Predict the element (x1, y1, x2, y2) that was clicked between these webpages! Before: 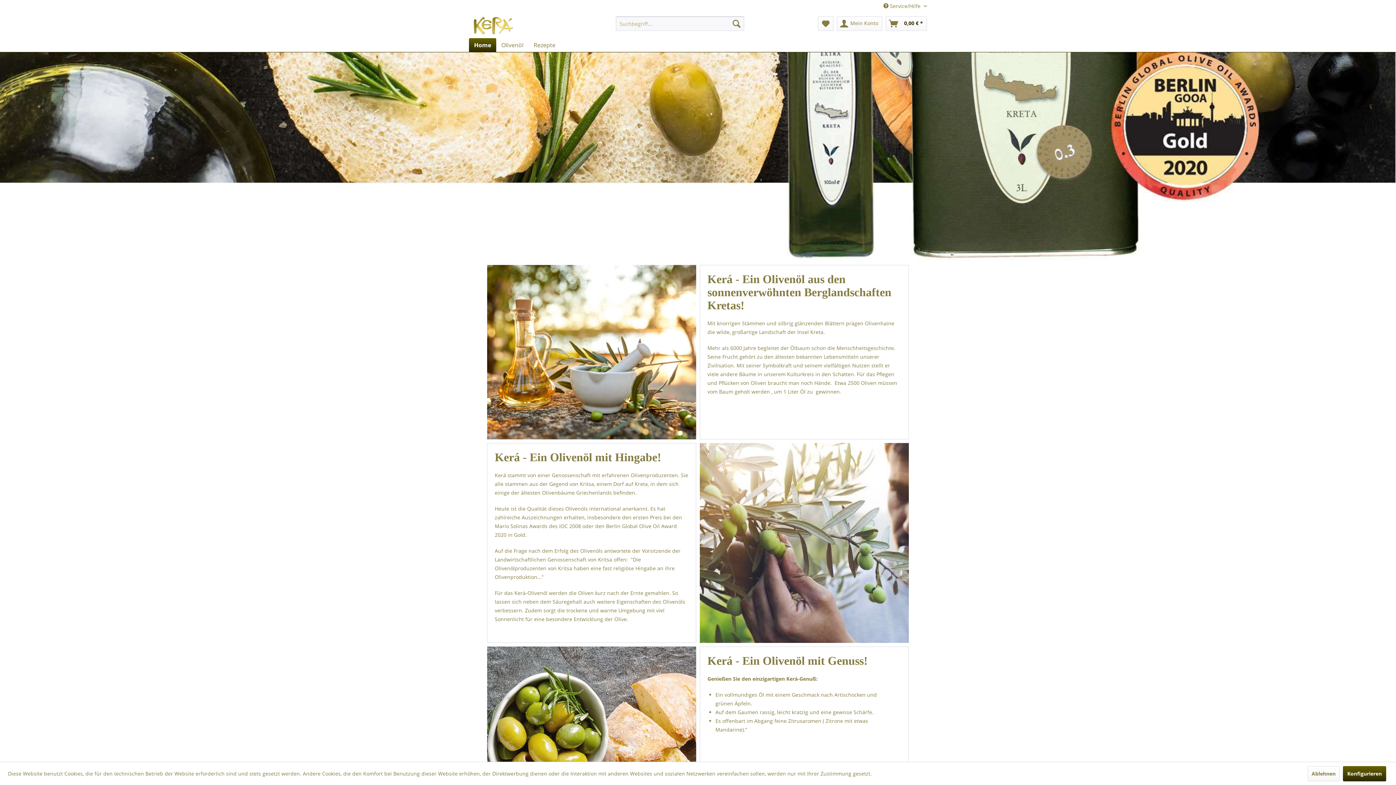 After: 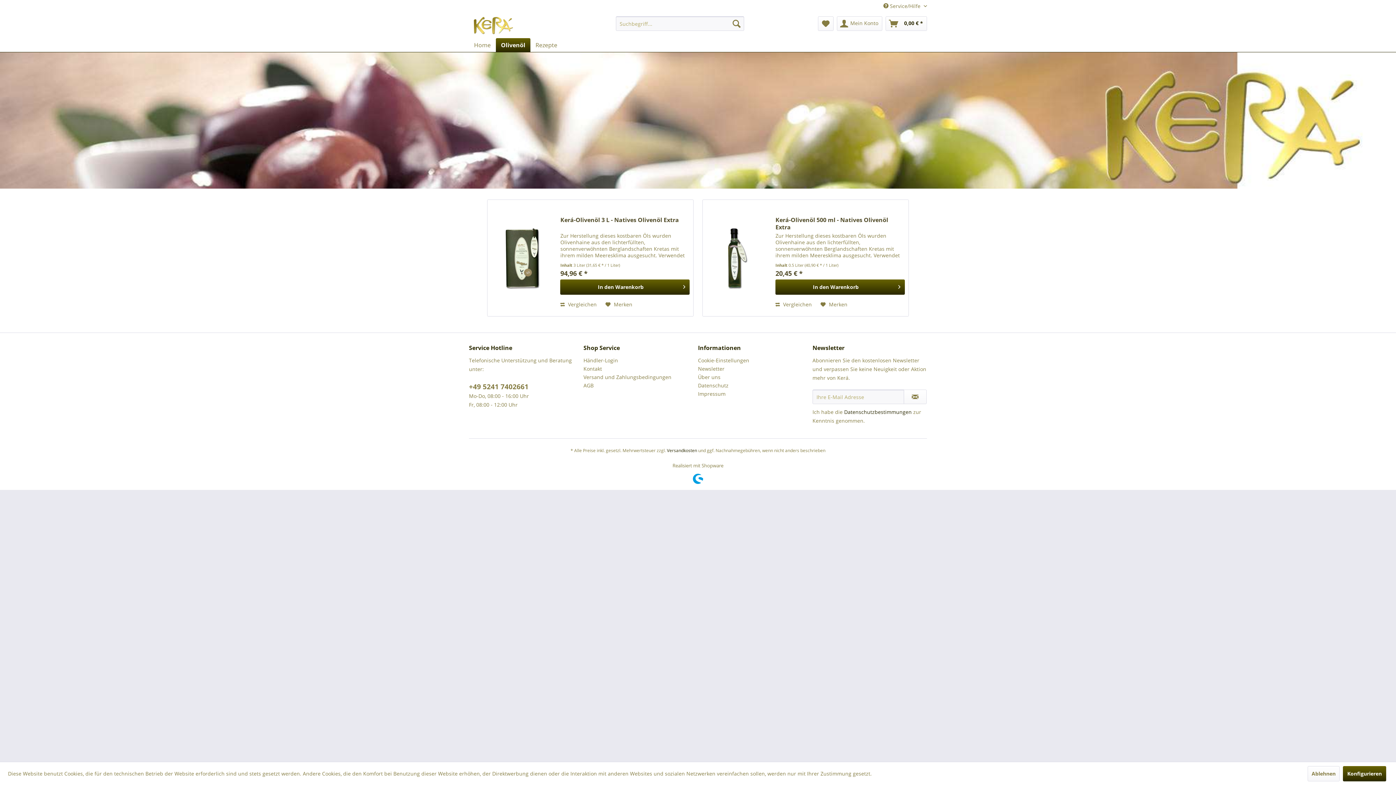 Action: label: Olivenöl bbox: (496, 38, 528, 52)